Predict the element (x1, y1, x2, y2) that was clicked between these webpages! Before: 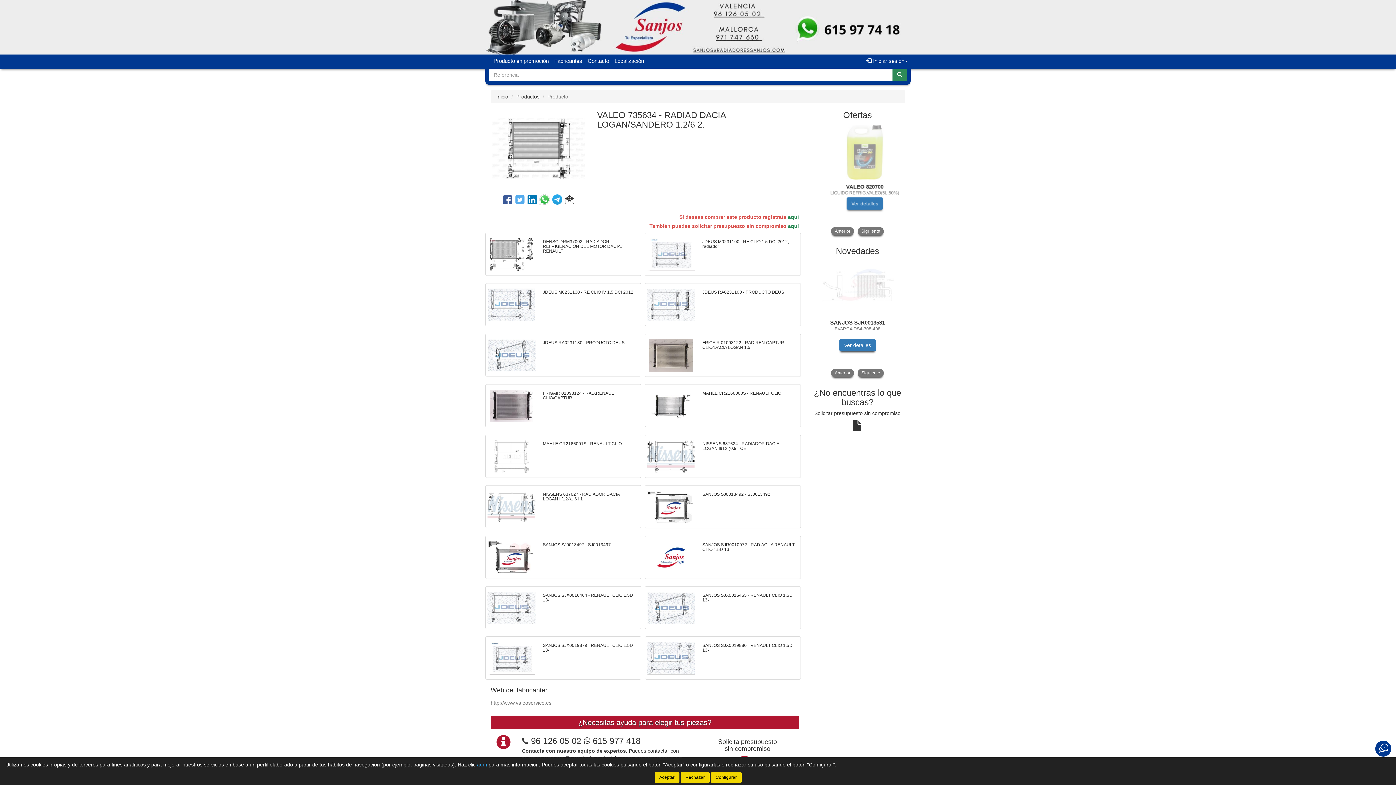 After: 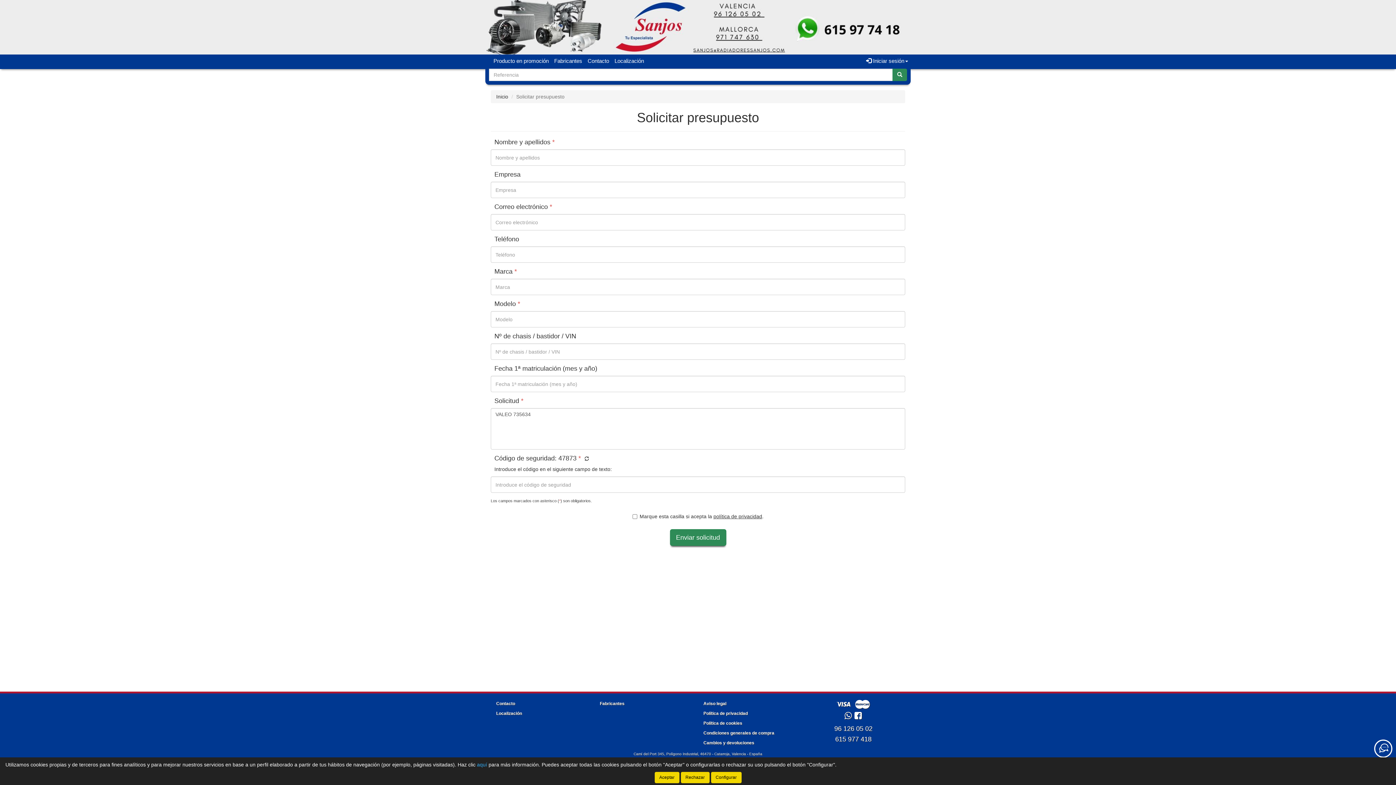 Action: label: aquí bbox: (788, 223, 799, 229)